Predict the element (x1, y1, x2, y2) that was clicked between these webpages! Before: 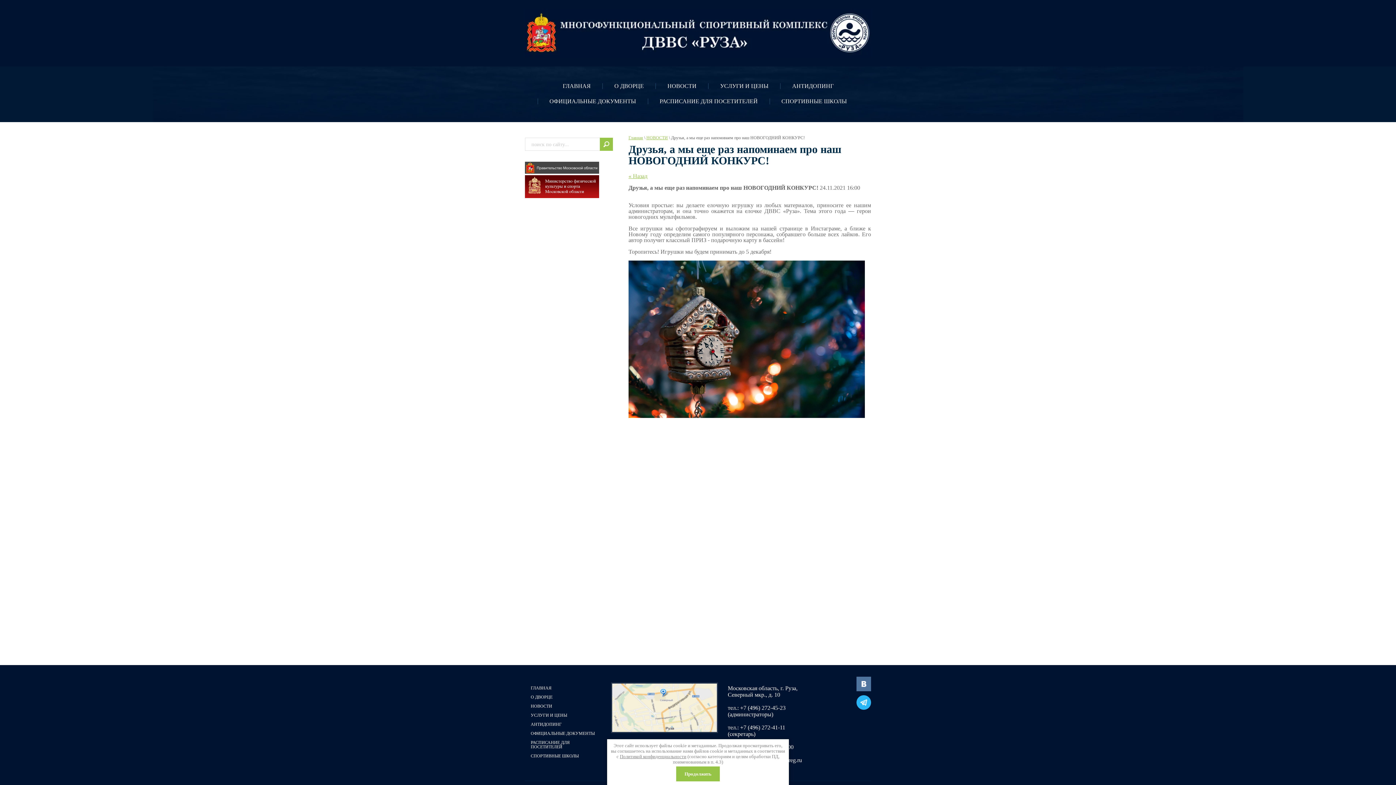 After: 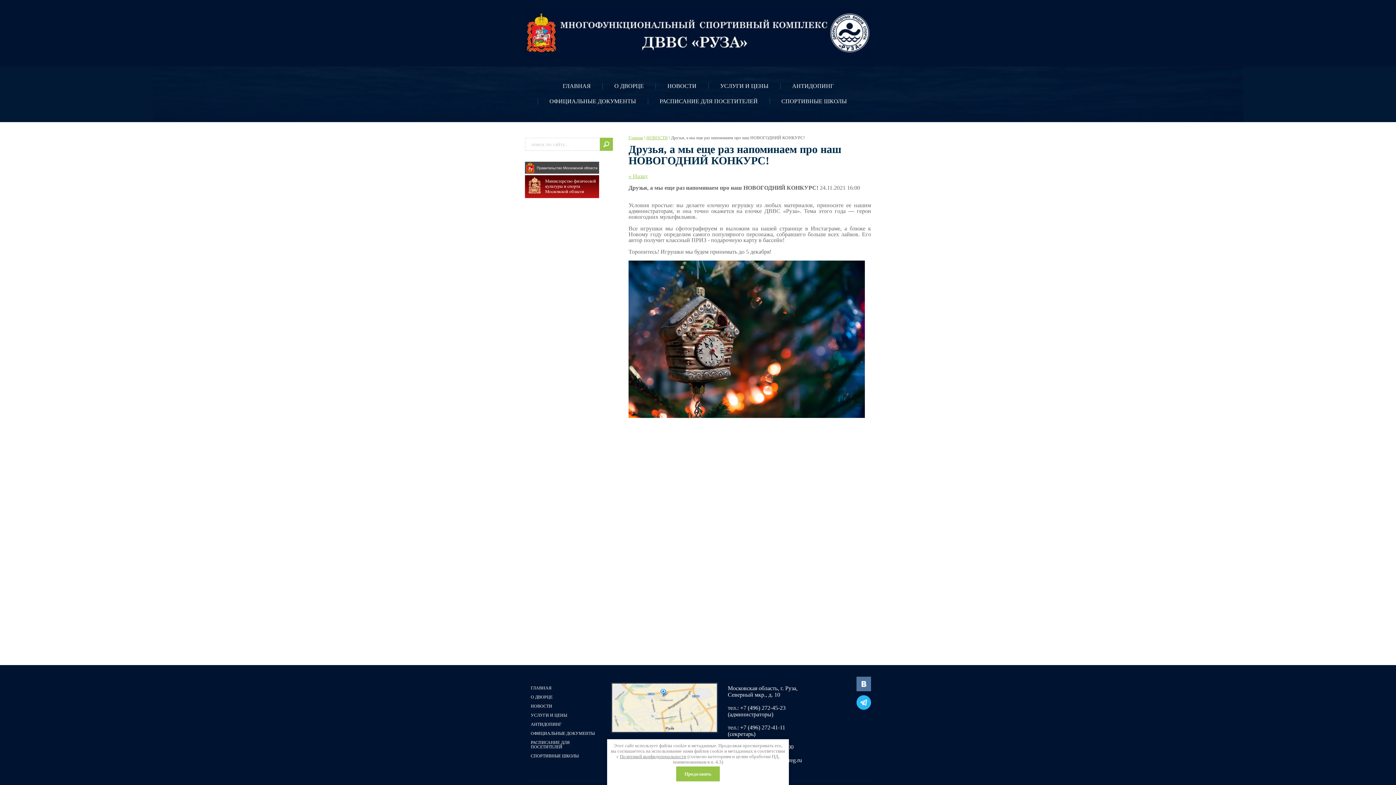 Action: bbox: (525, 193, 599, 199)